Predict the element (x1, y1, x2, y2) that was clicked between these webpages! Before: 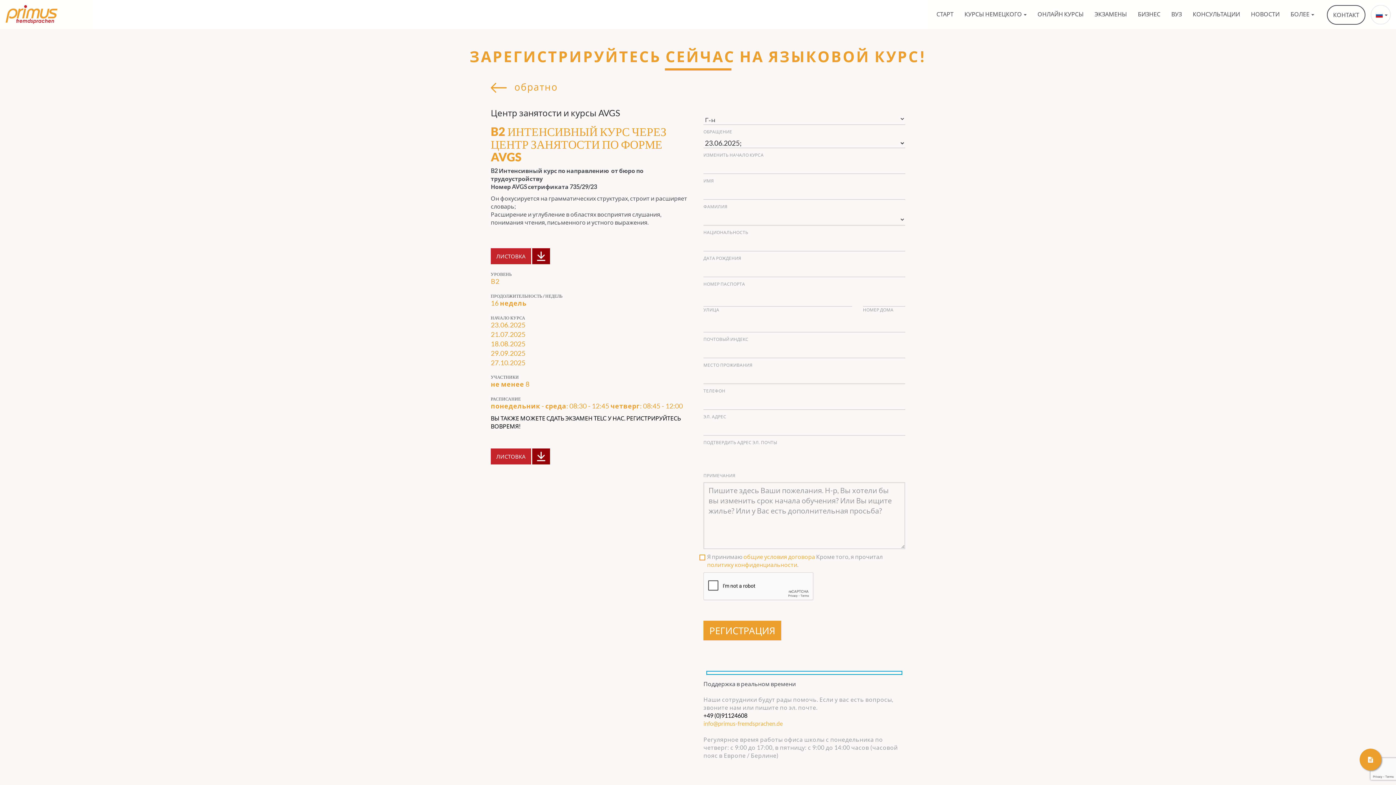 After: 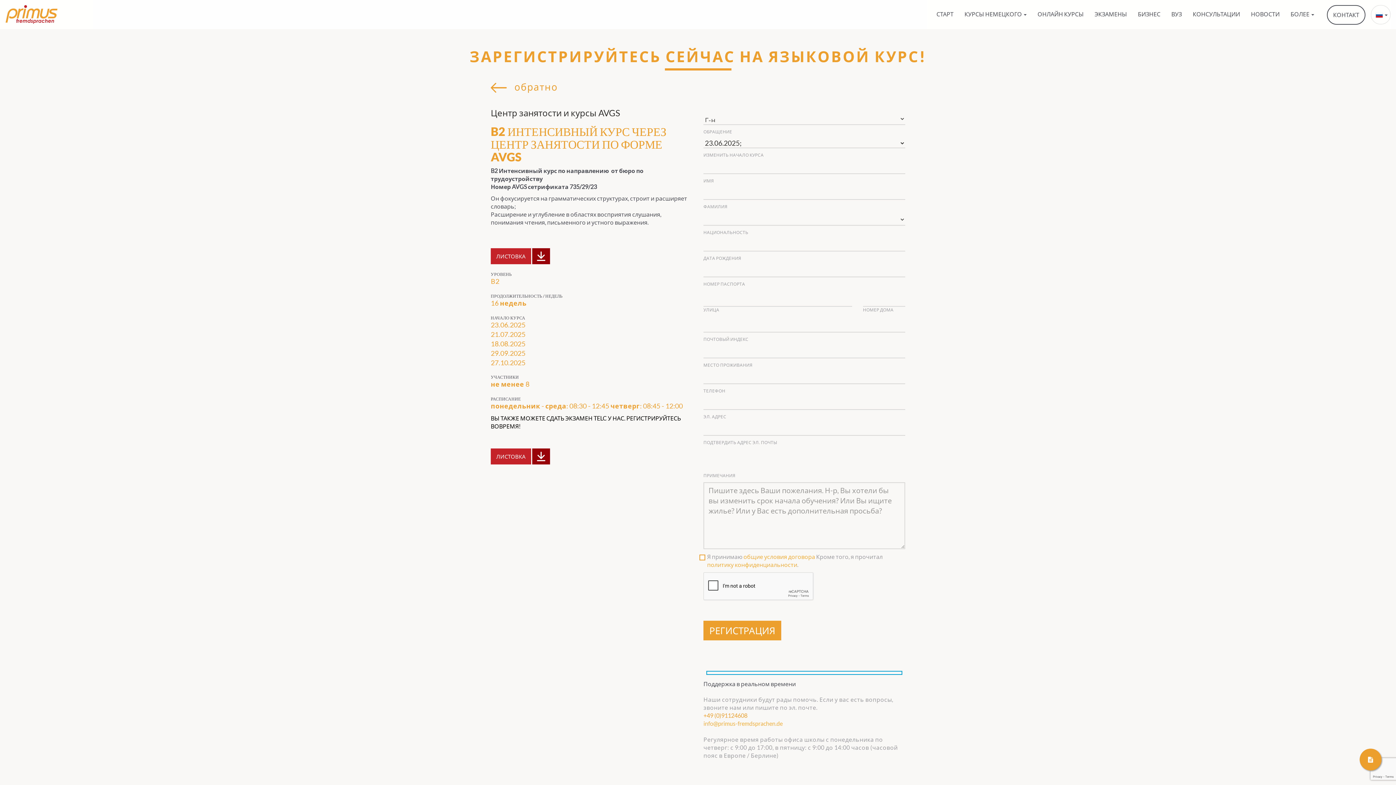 Action: bbox: (703, 712, 747, 719) label: +49 (0)91124608